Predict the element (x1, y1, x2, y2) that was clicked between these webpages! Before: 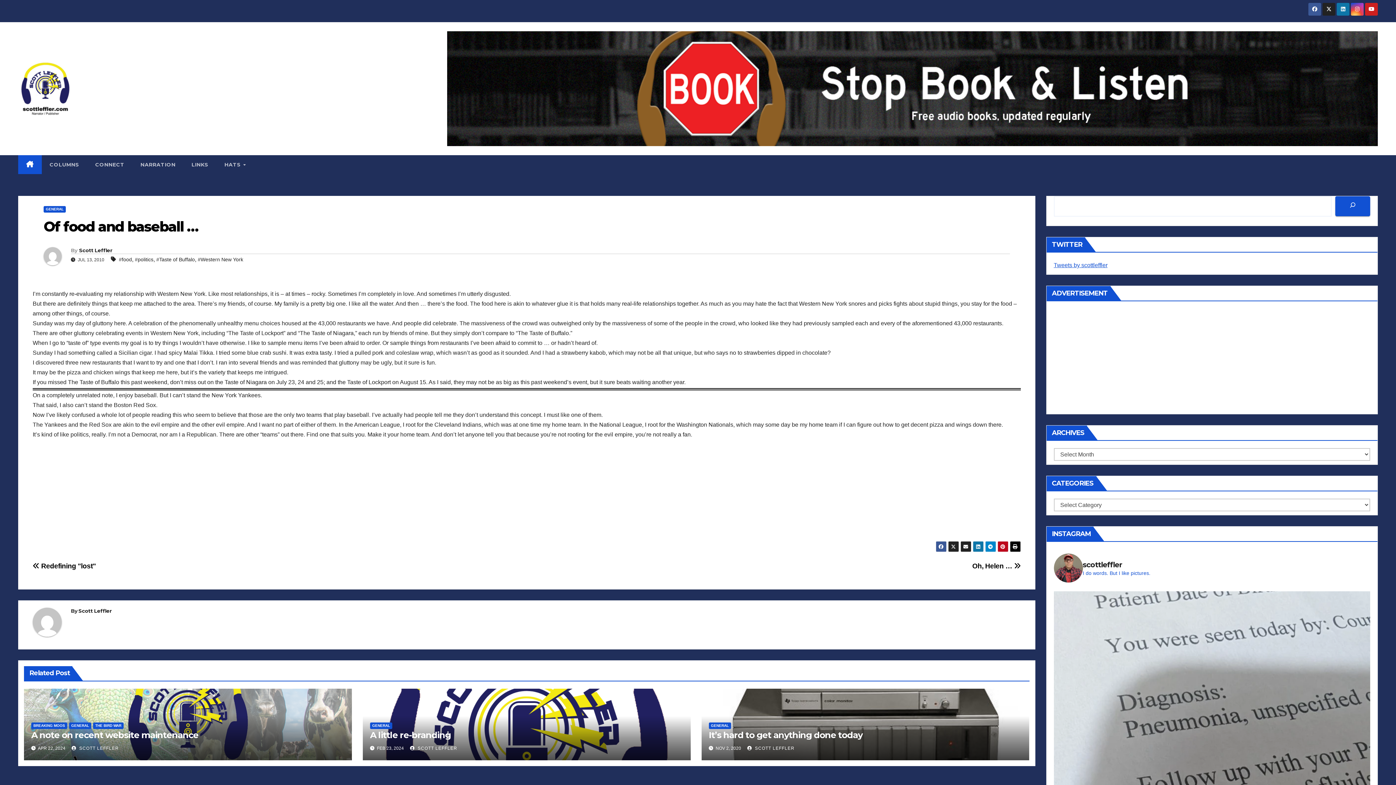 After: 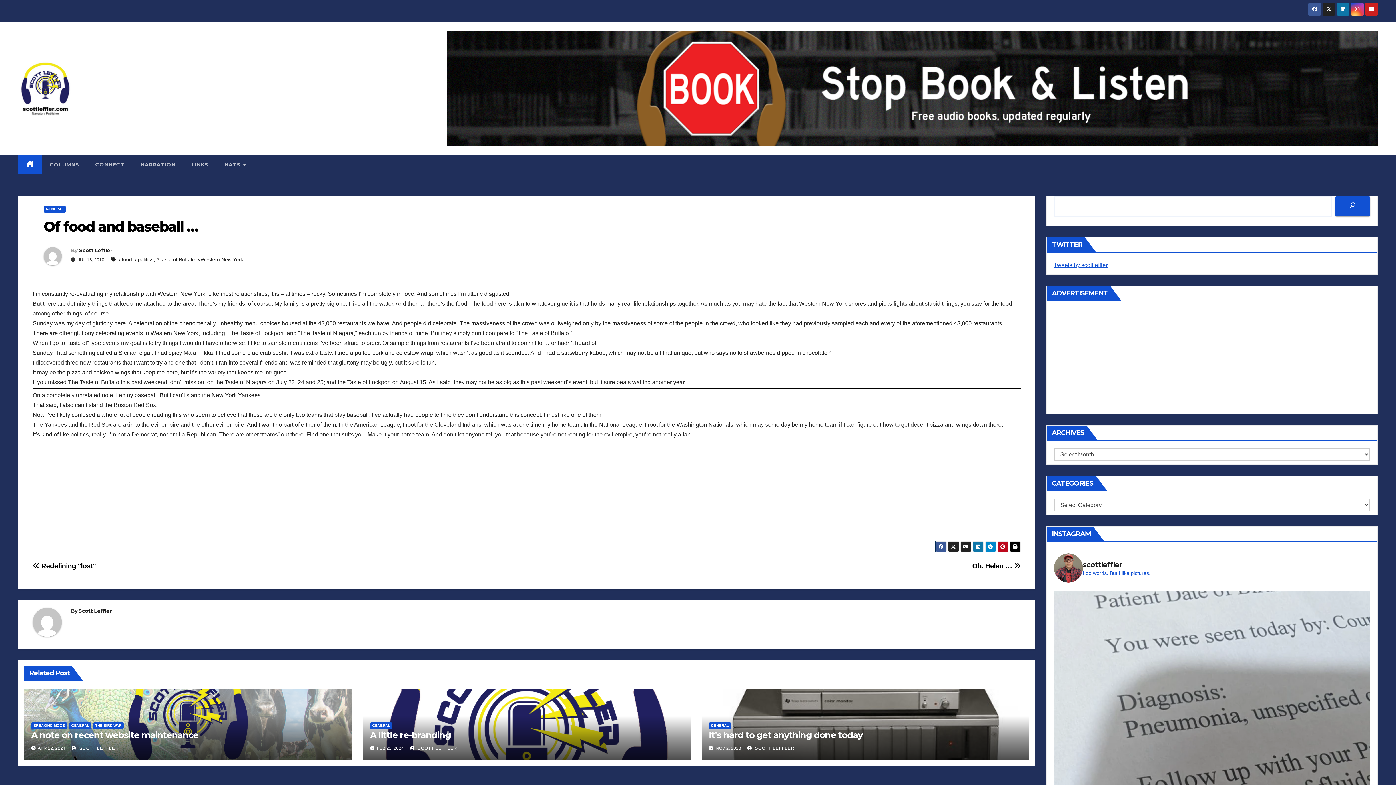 Action: bbox: (935, 541, 946, 552)